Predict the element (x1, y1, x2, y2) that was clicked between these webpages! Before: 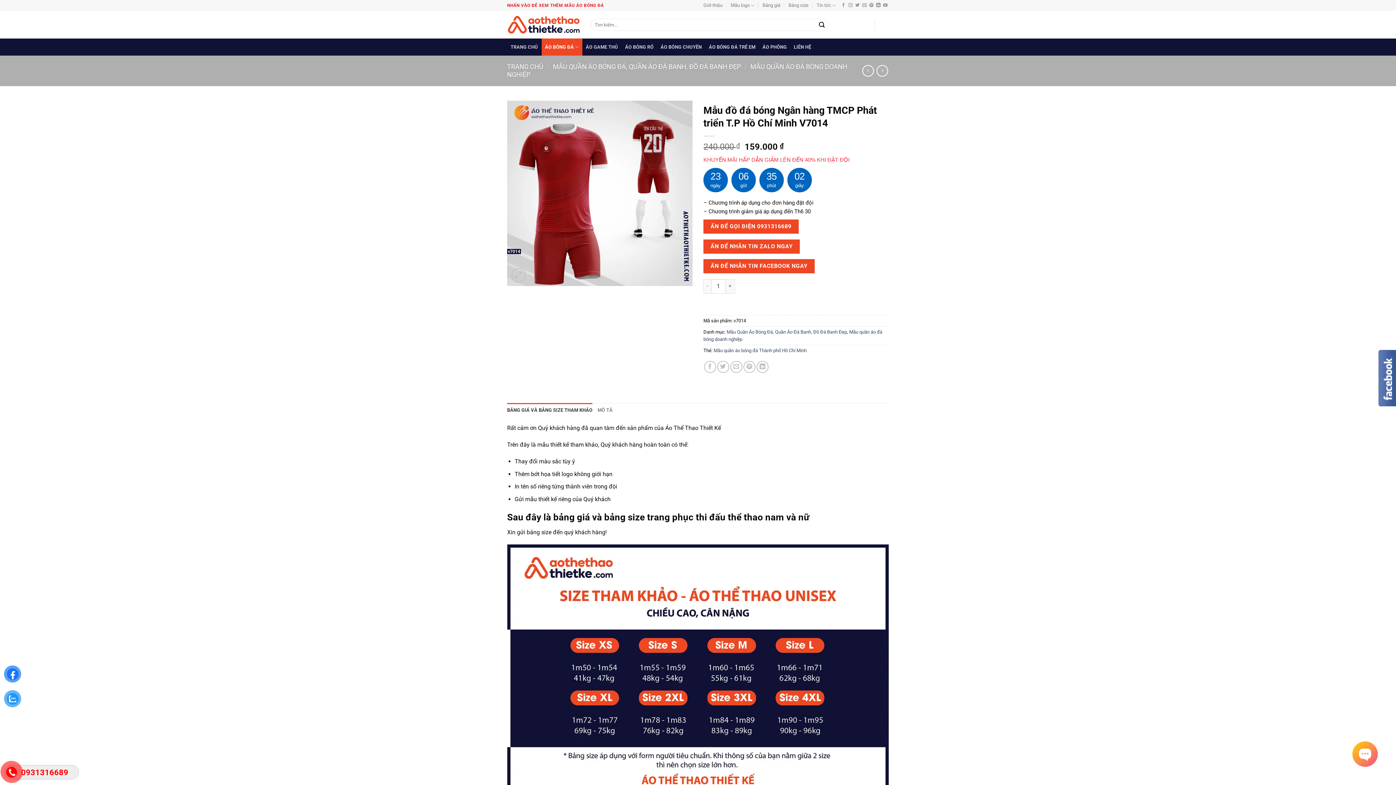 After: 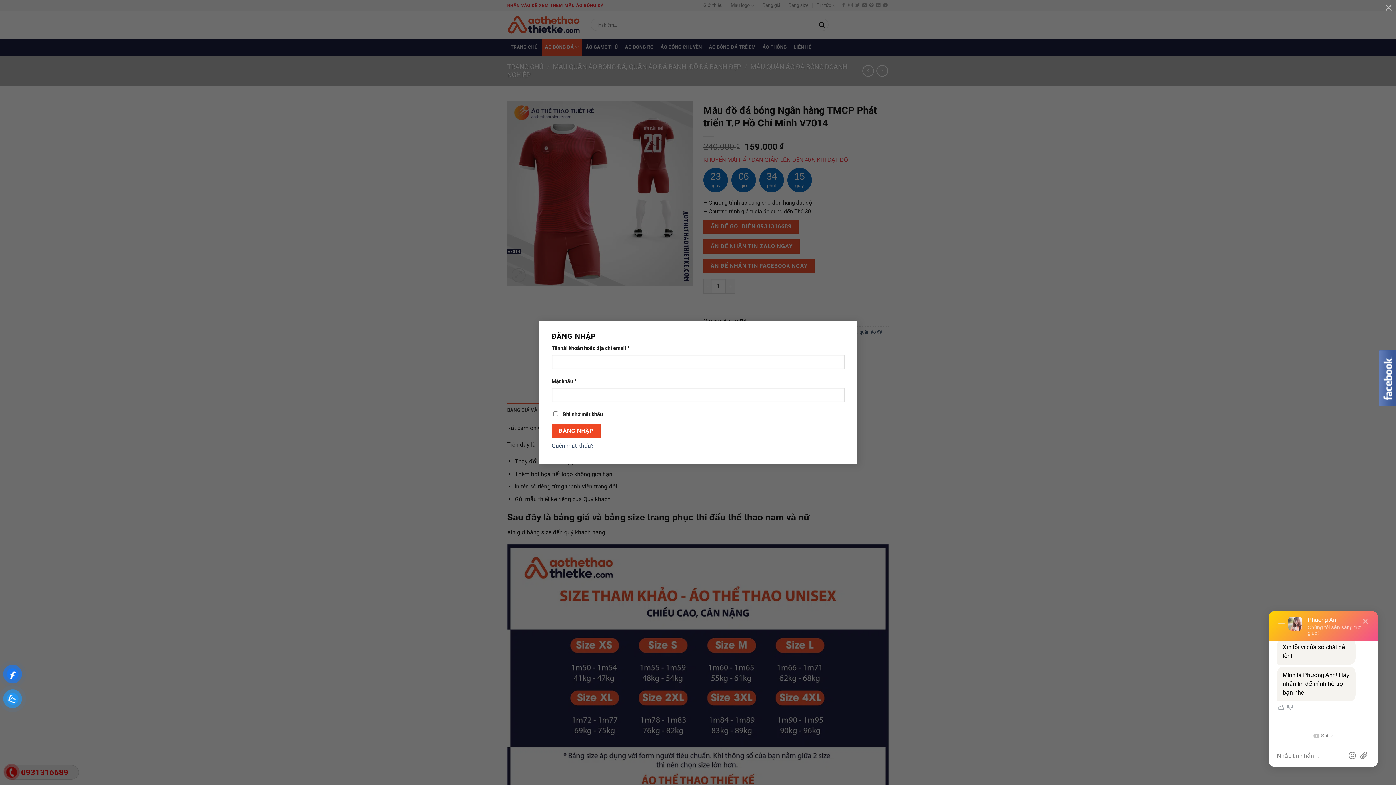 Action: label: Đăng nhập bbox: (862, 16, 869, 32)